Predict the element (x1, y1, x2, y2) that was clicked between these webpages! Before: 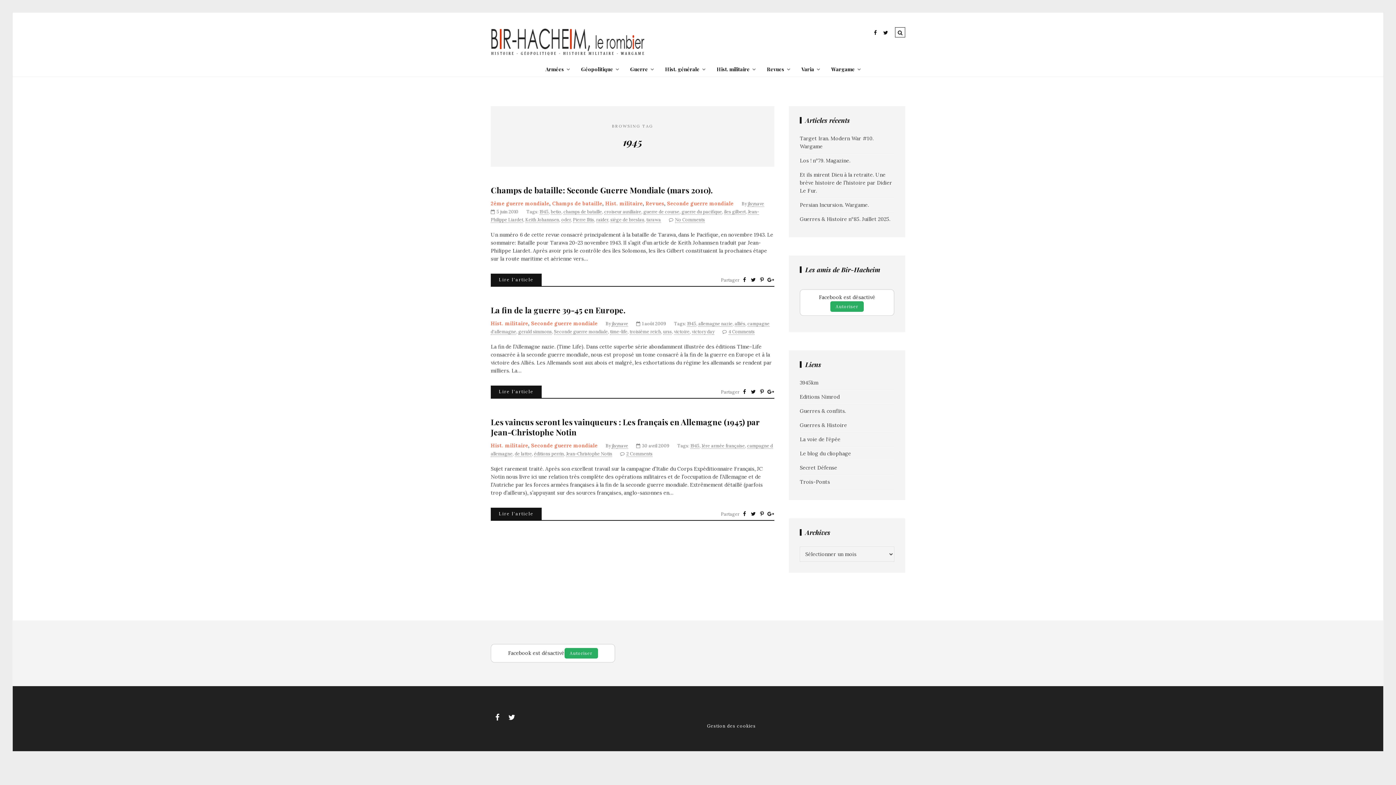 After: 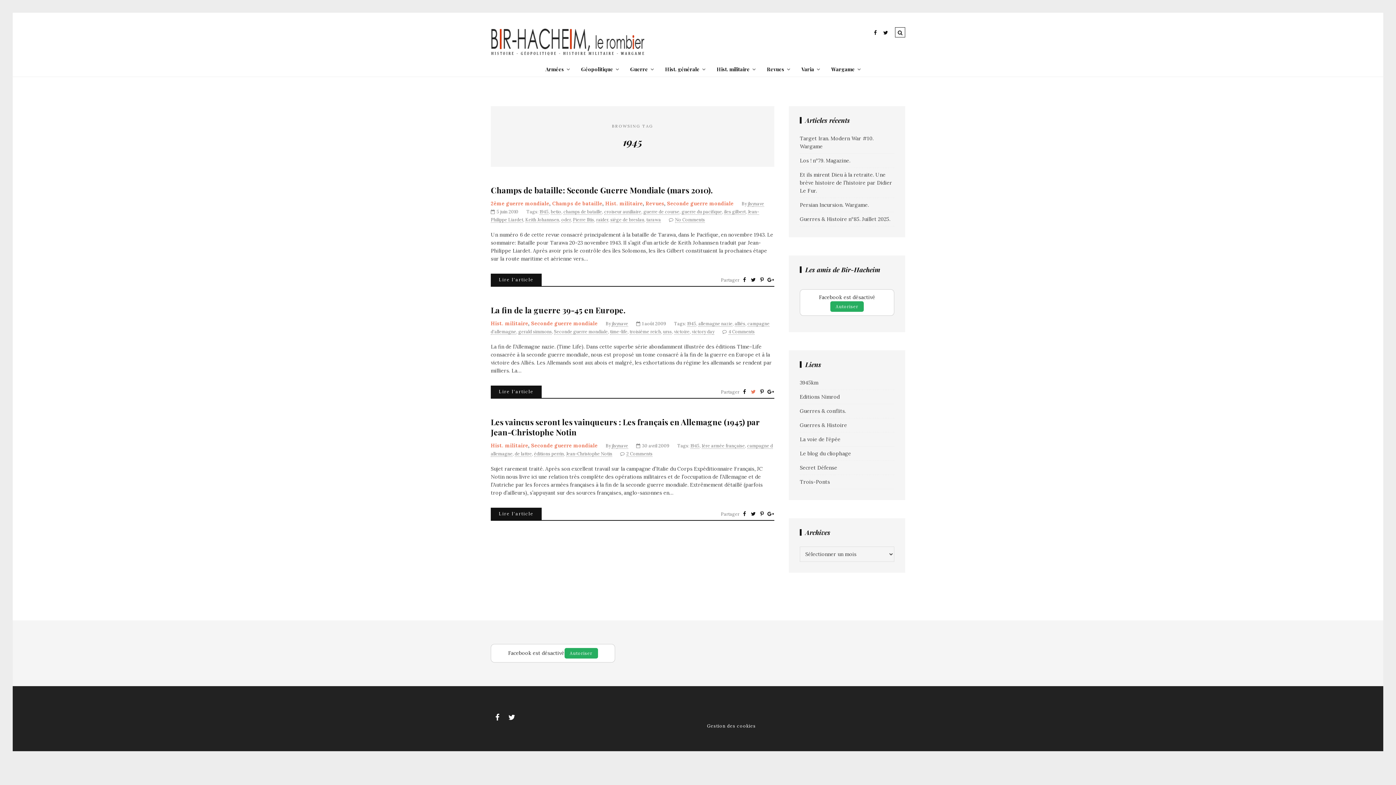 Action: bbox: (749, 385, 757, 398)